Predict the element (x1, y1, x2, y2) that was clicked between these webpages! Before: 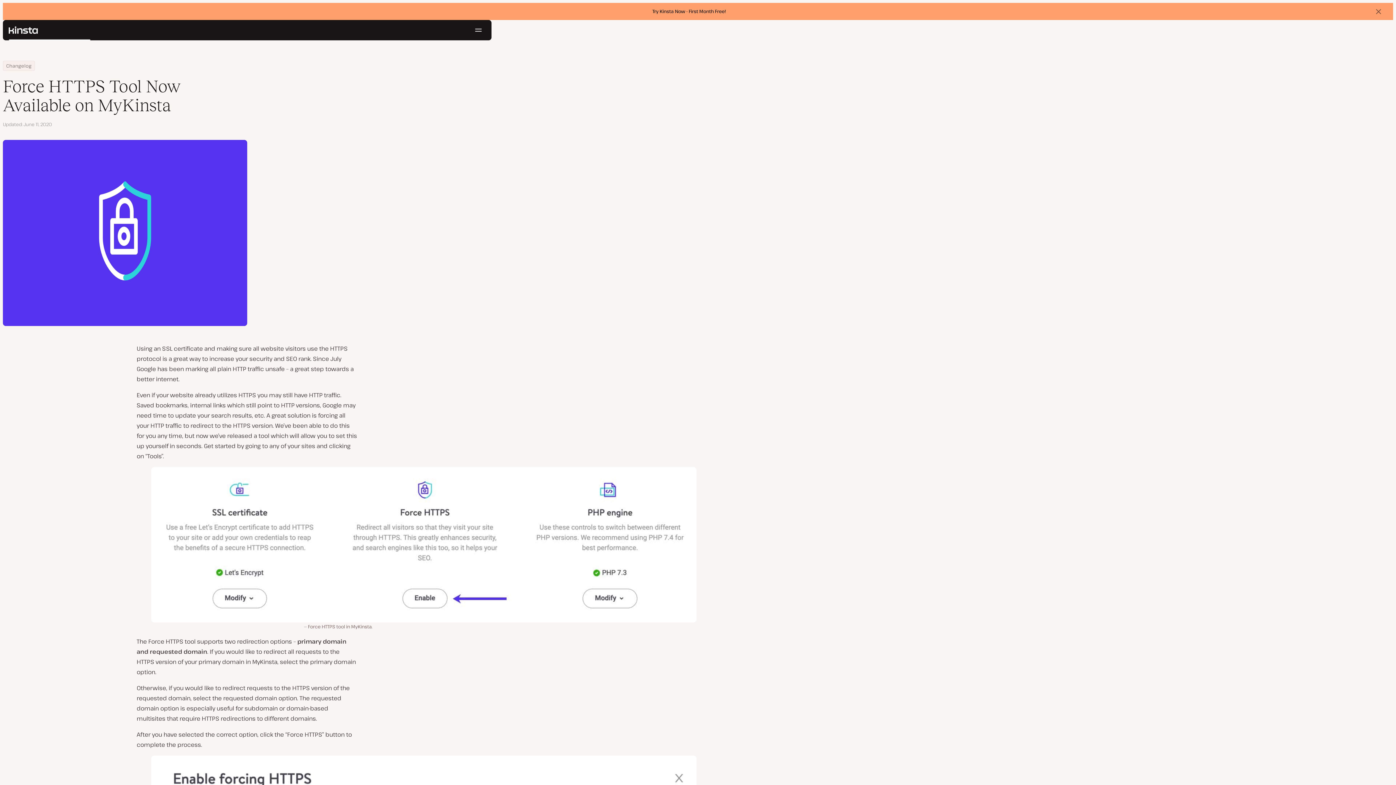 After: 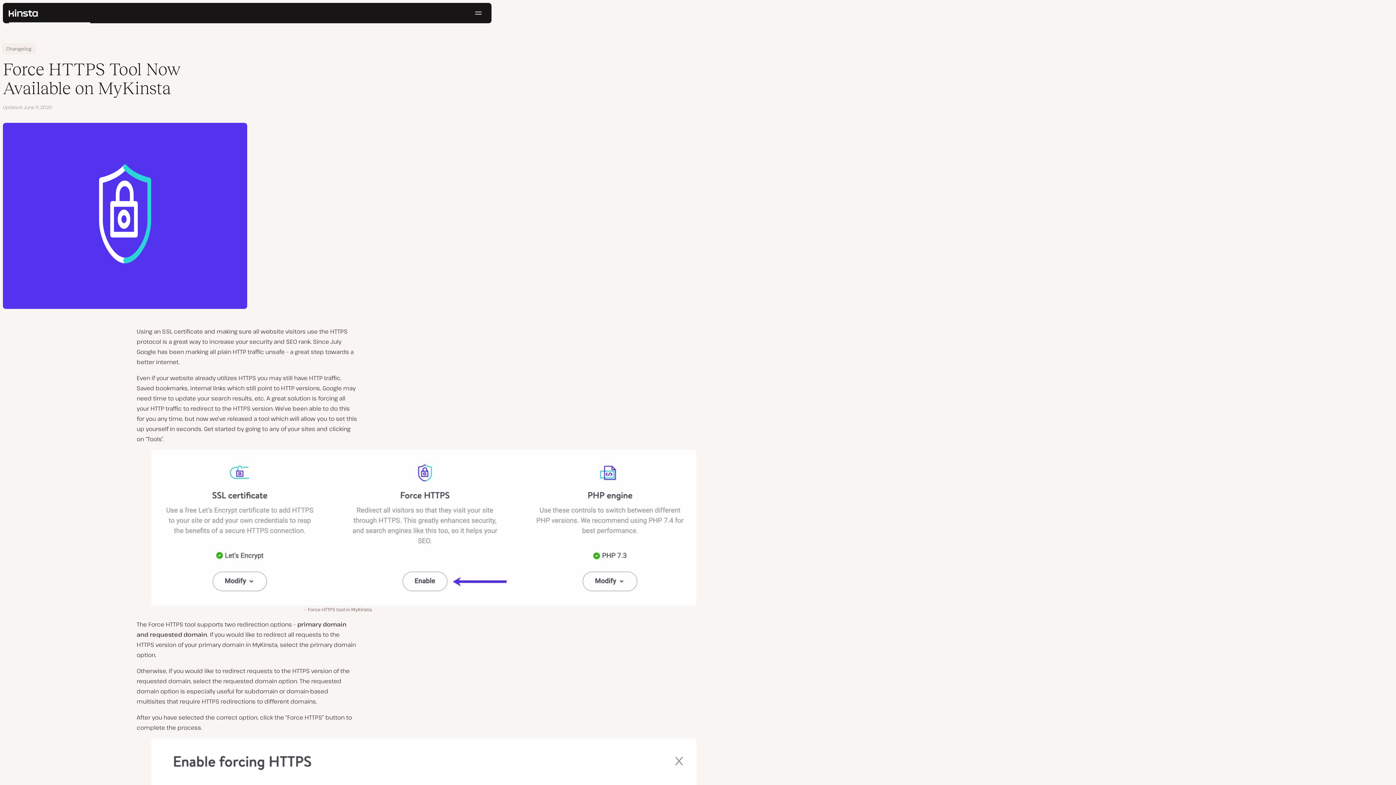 Action: label: Dismiss banner bbox: (1370, 2, 1387, 20)